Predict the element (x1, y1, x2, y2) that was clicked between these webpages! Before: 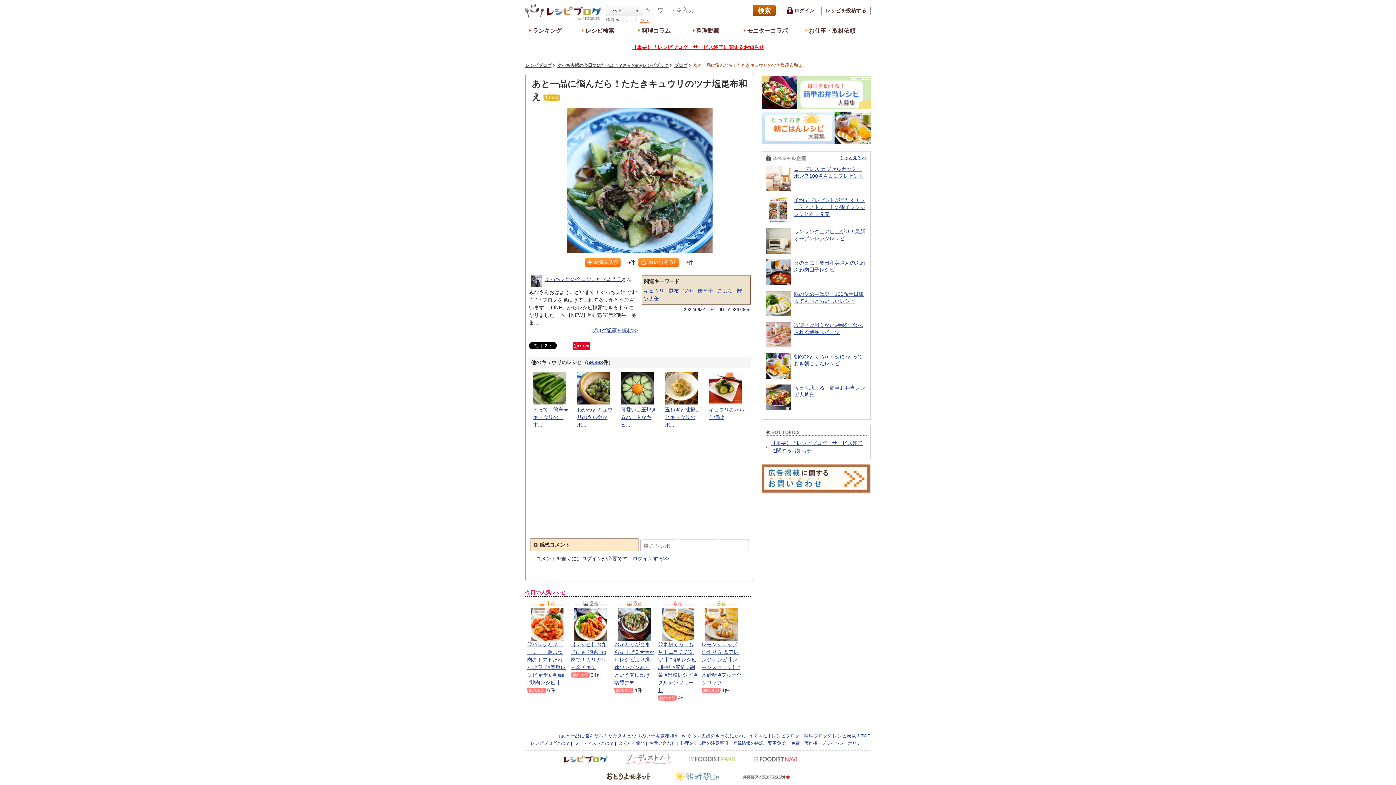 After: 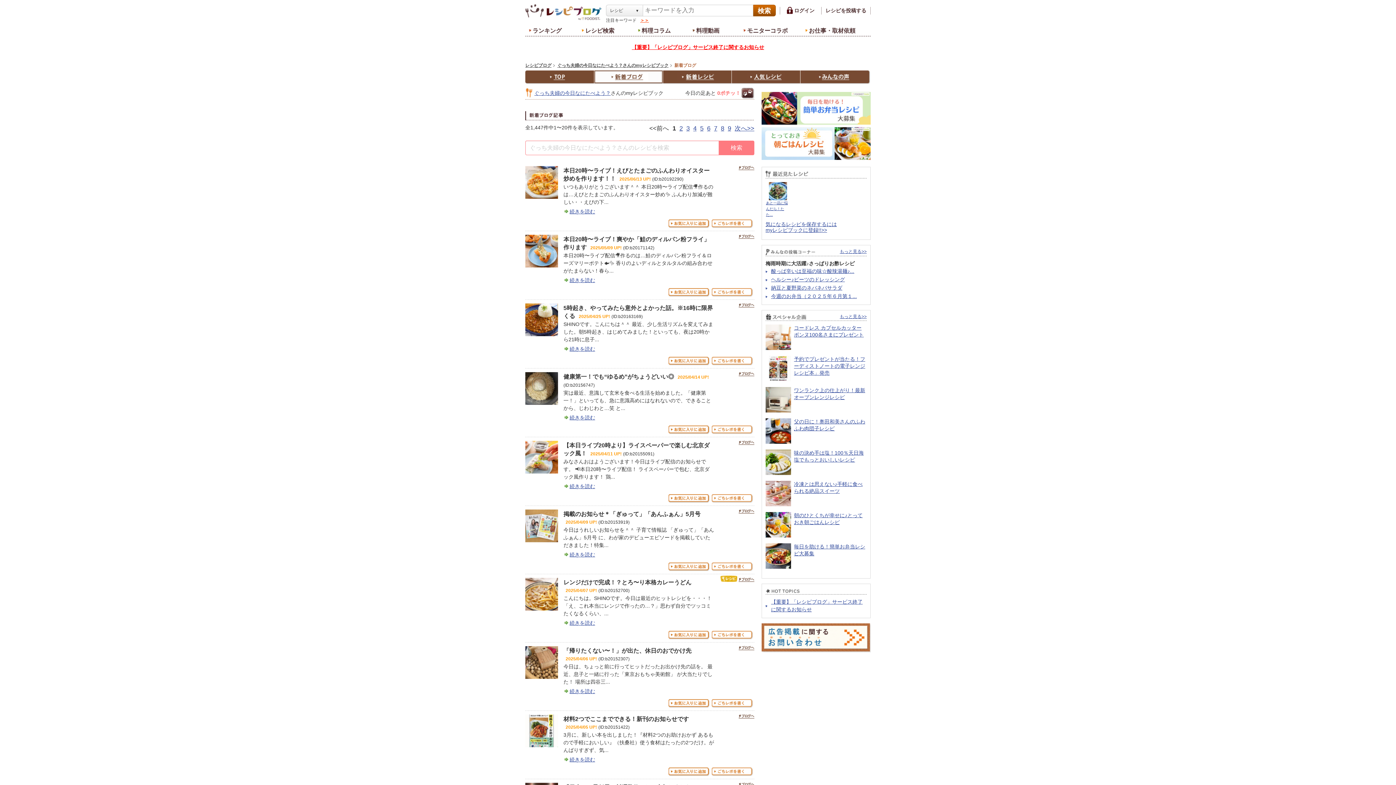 Action: bbox: (674, 62, 693, 68) label: ブログ